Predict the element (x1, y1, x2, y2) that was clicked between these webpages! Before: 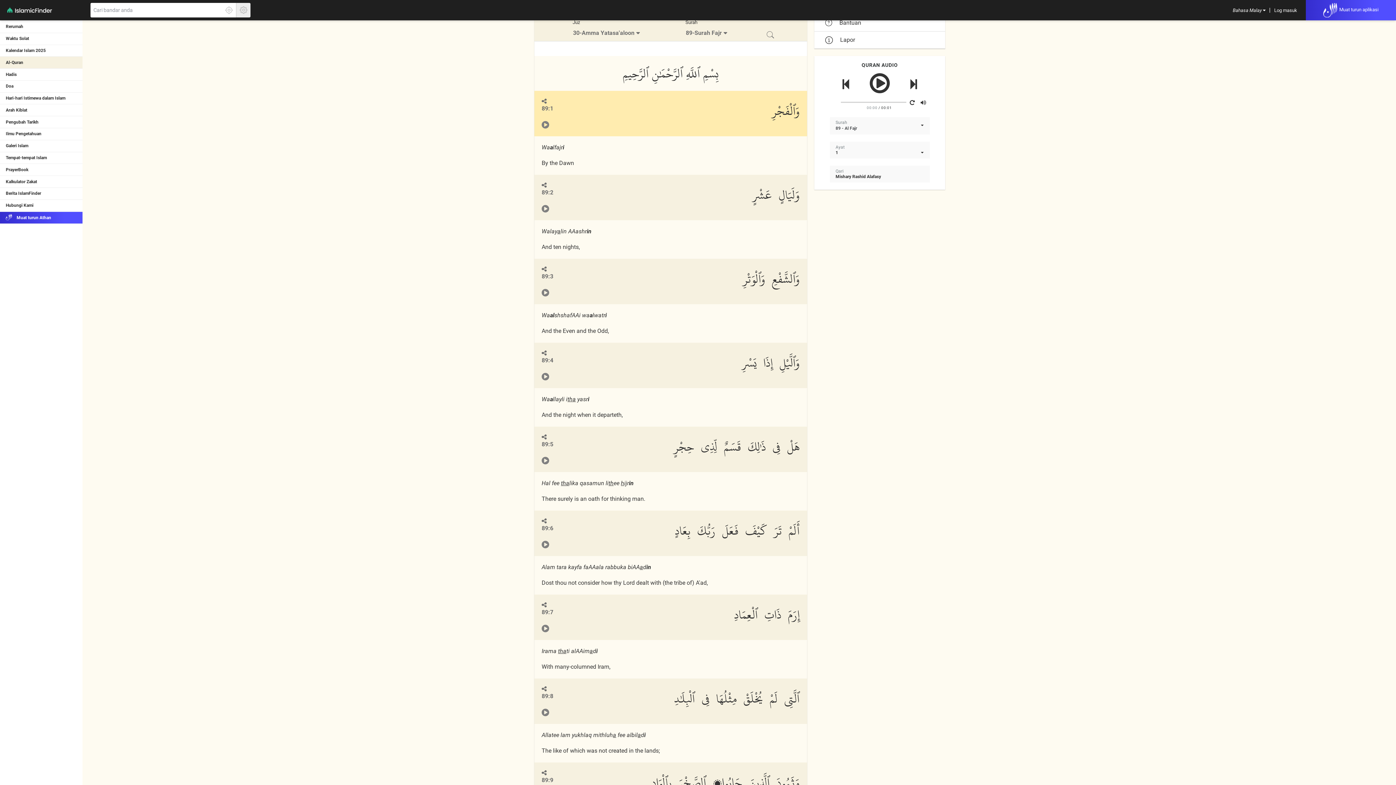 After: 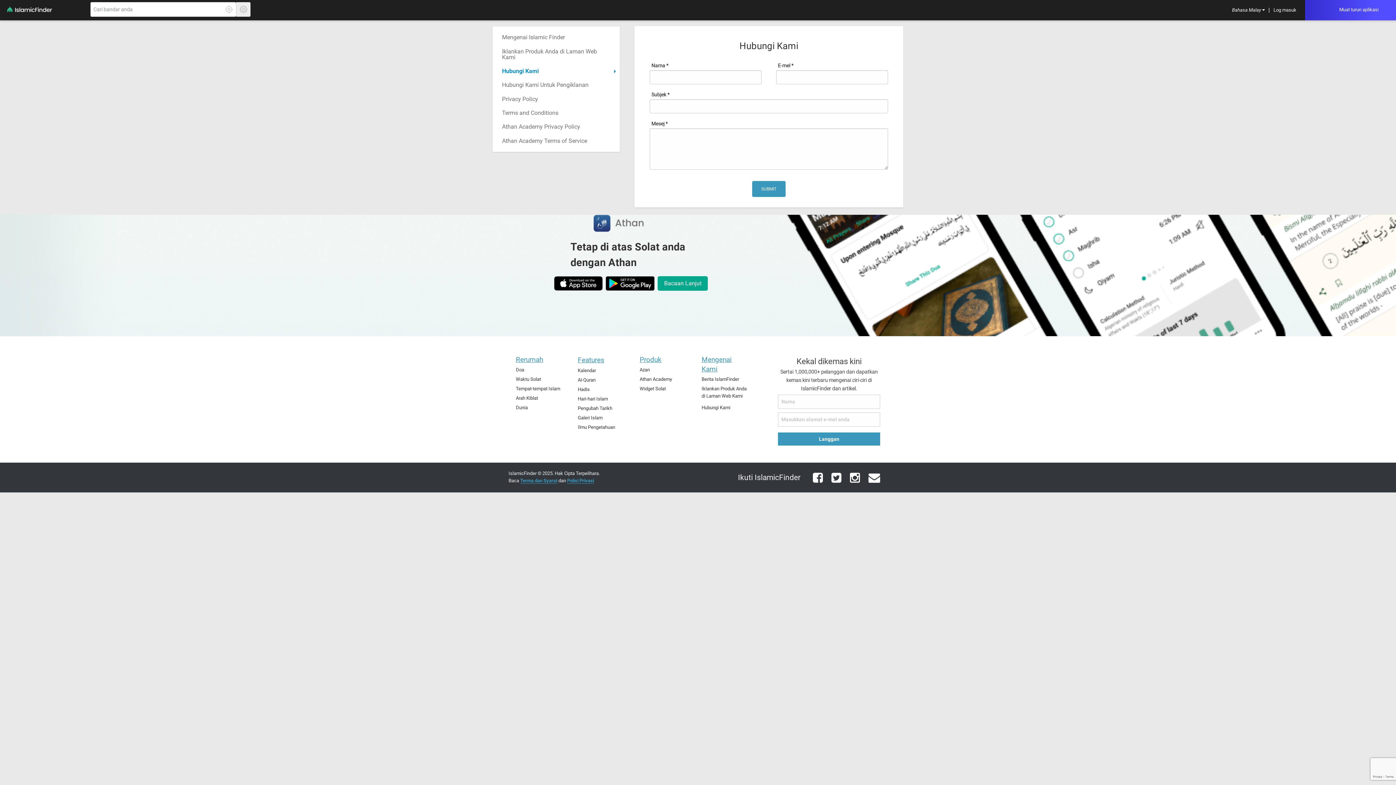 Action: label: Hubungi Kami bbox: (0, 199, 83, 211)